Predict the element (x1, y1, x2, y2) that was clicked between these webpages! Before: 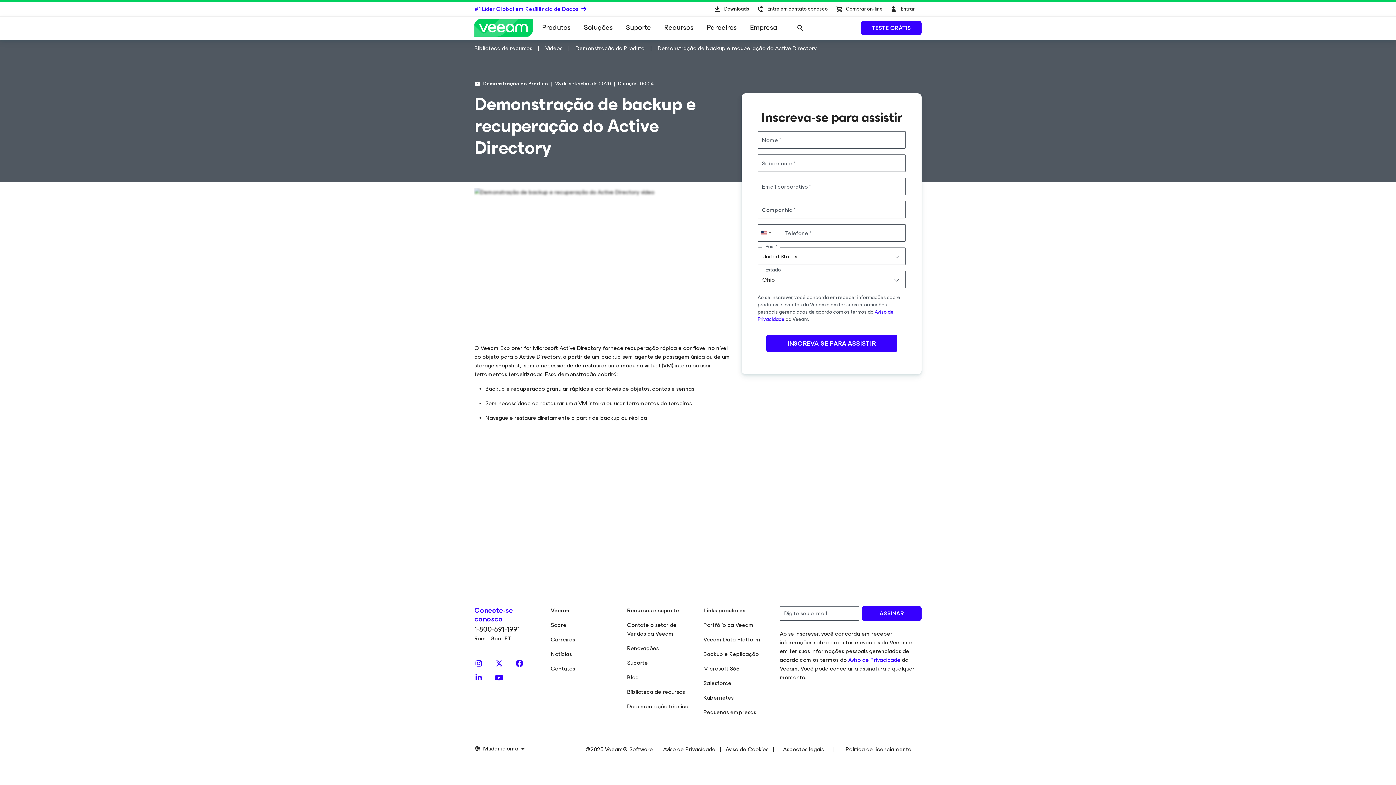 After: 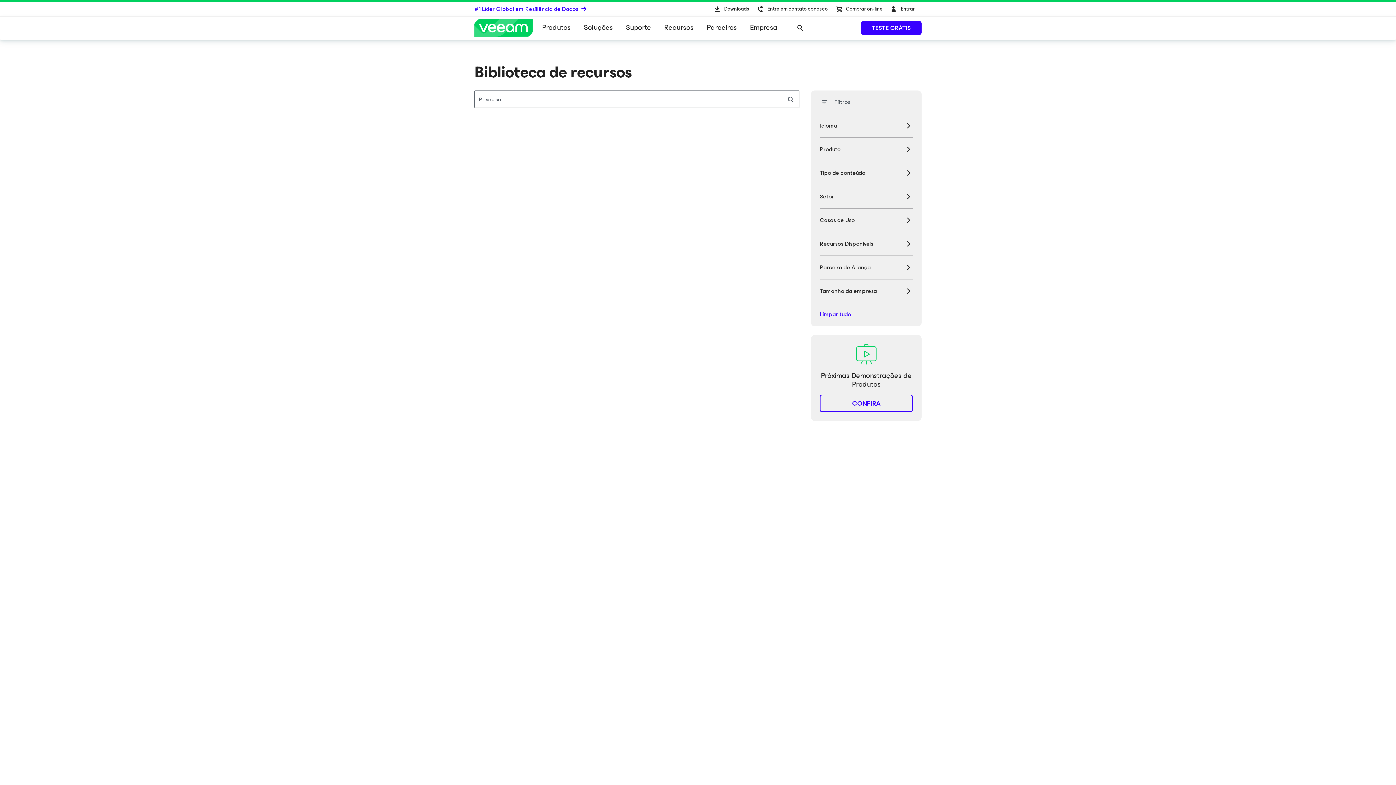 Action: bbox: (474, 43, 533, 53) label: Biblioteca de recursos 